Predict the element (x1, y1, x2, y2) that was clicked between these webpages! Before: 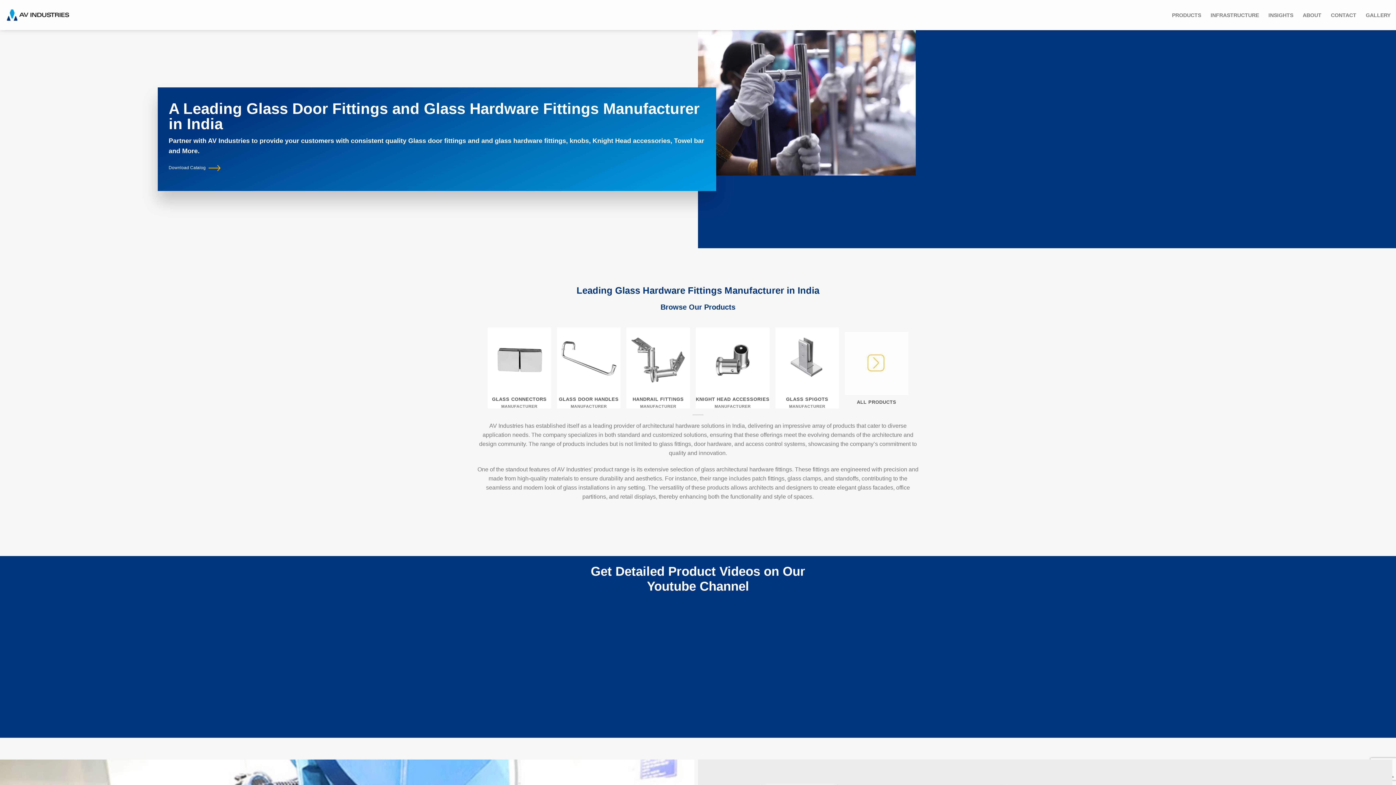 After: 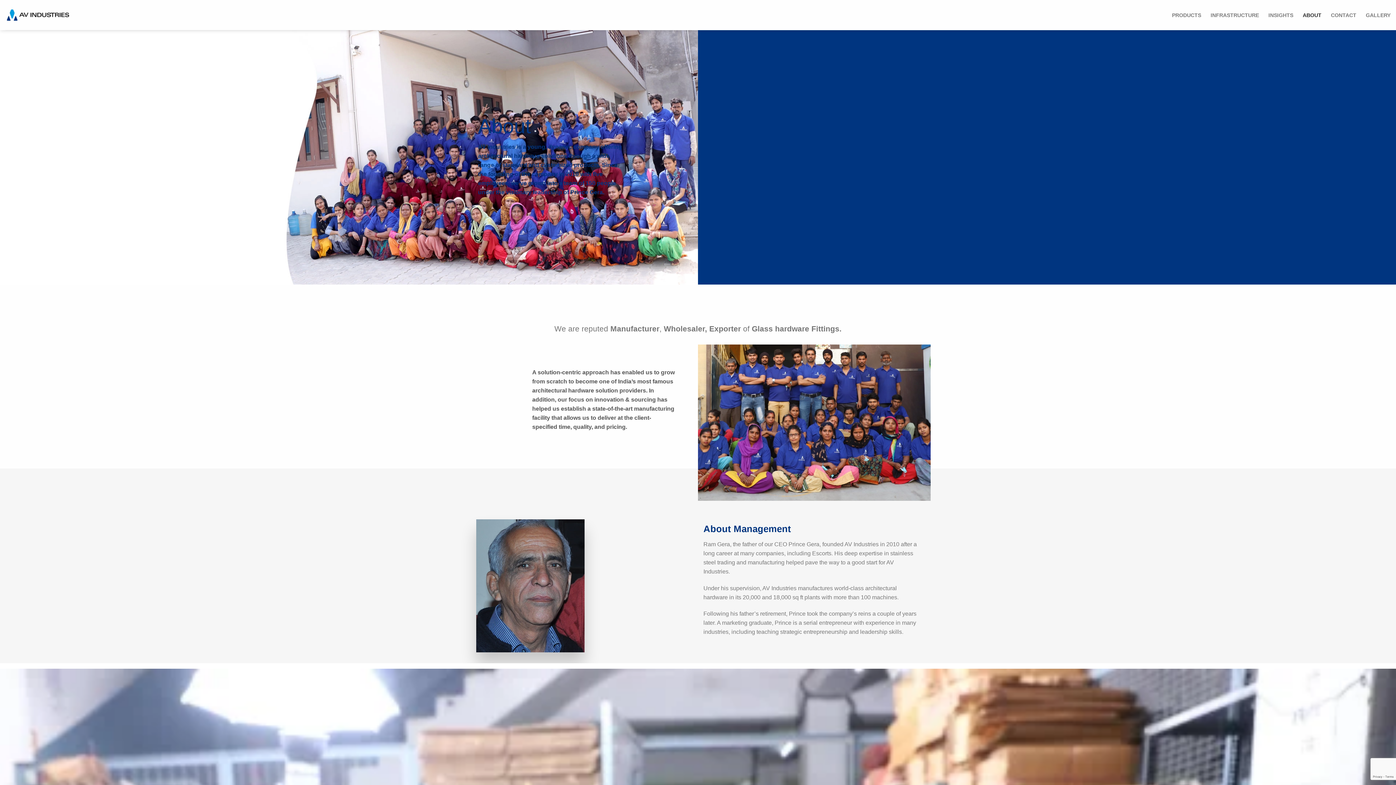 Action: bbox: (1303, 8, 1321, 21) label: ABOUT